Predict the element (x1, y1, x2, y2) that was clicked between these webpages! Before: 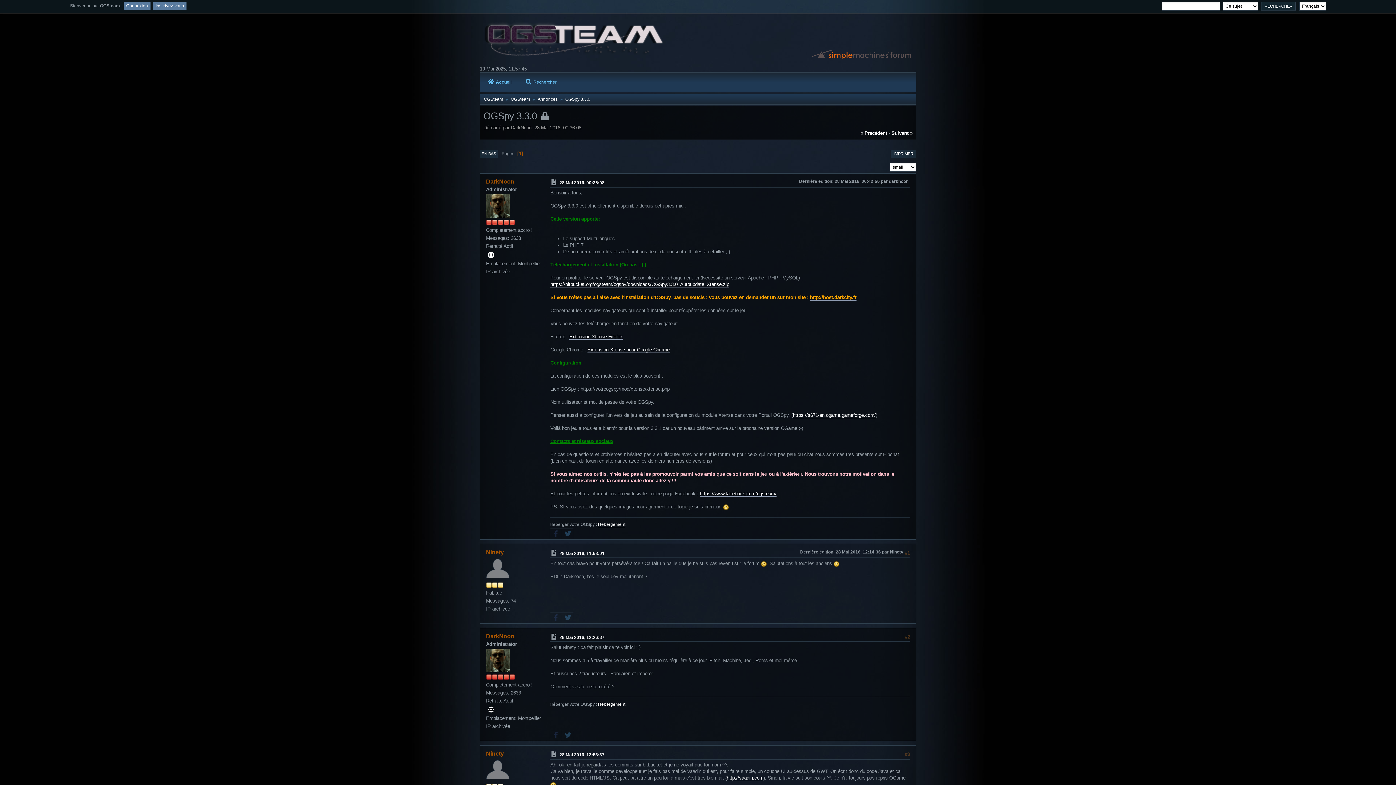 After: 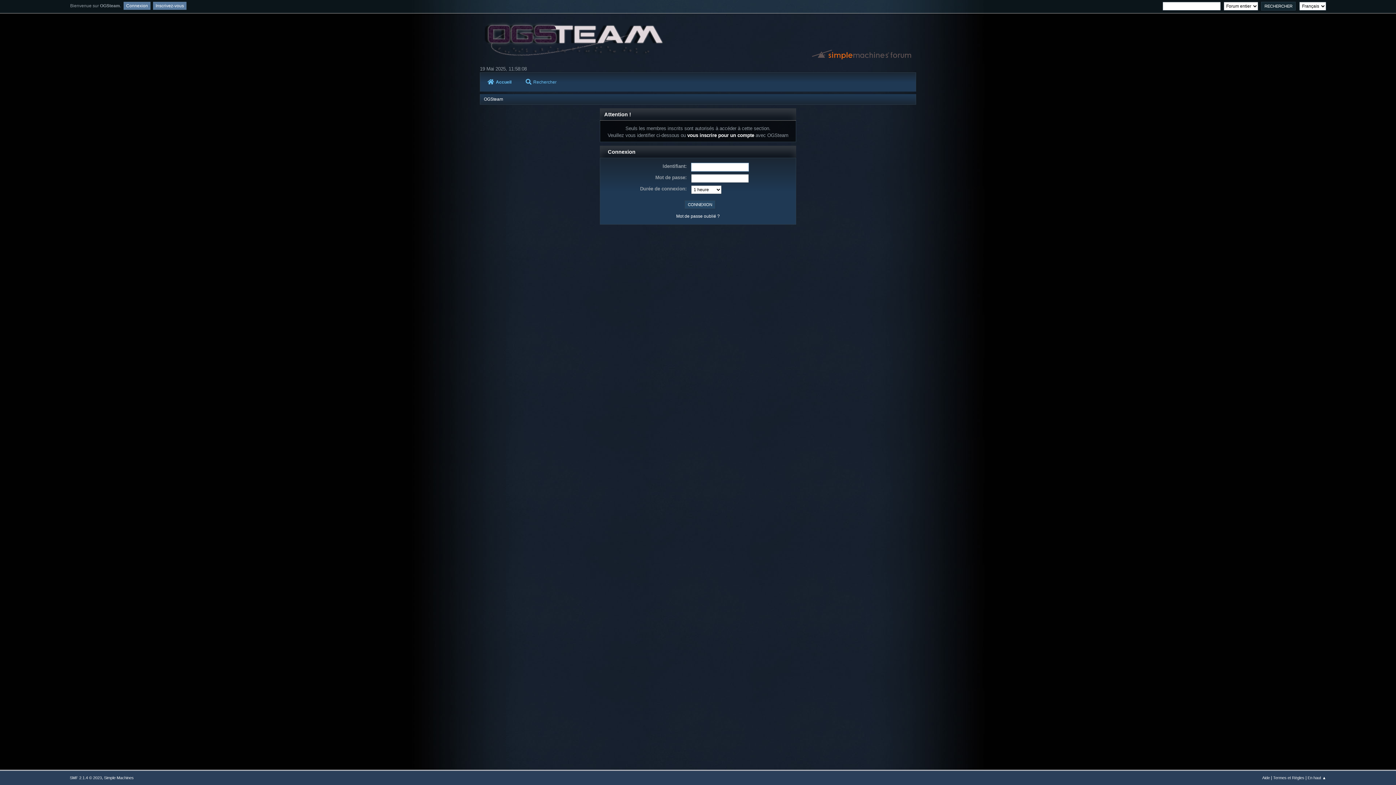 Action: bbox: (486, 565, 509, 571)